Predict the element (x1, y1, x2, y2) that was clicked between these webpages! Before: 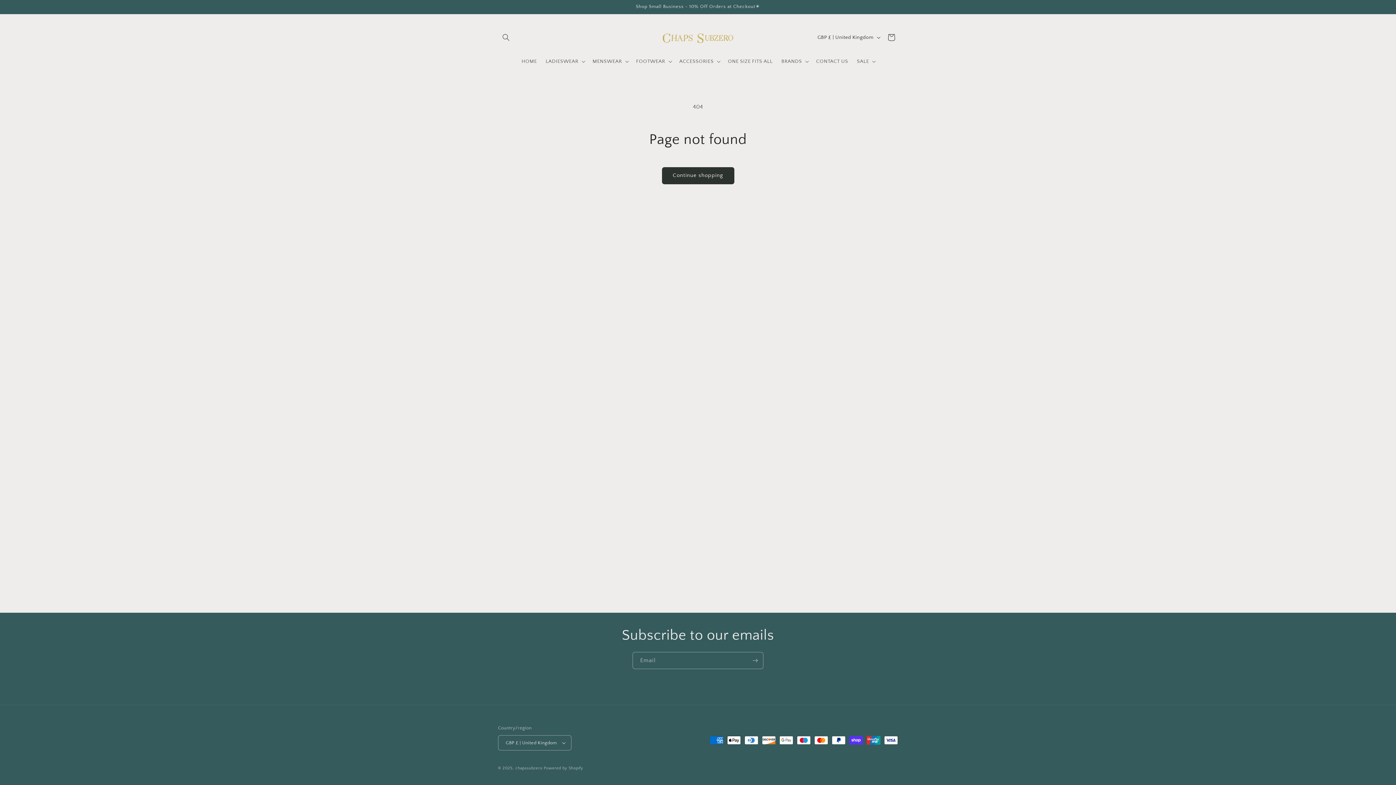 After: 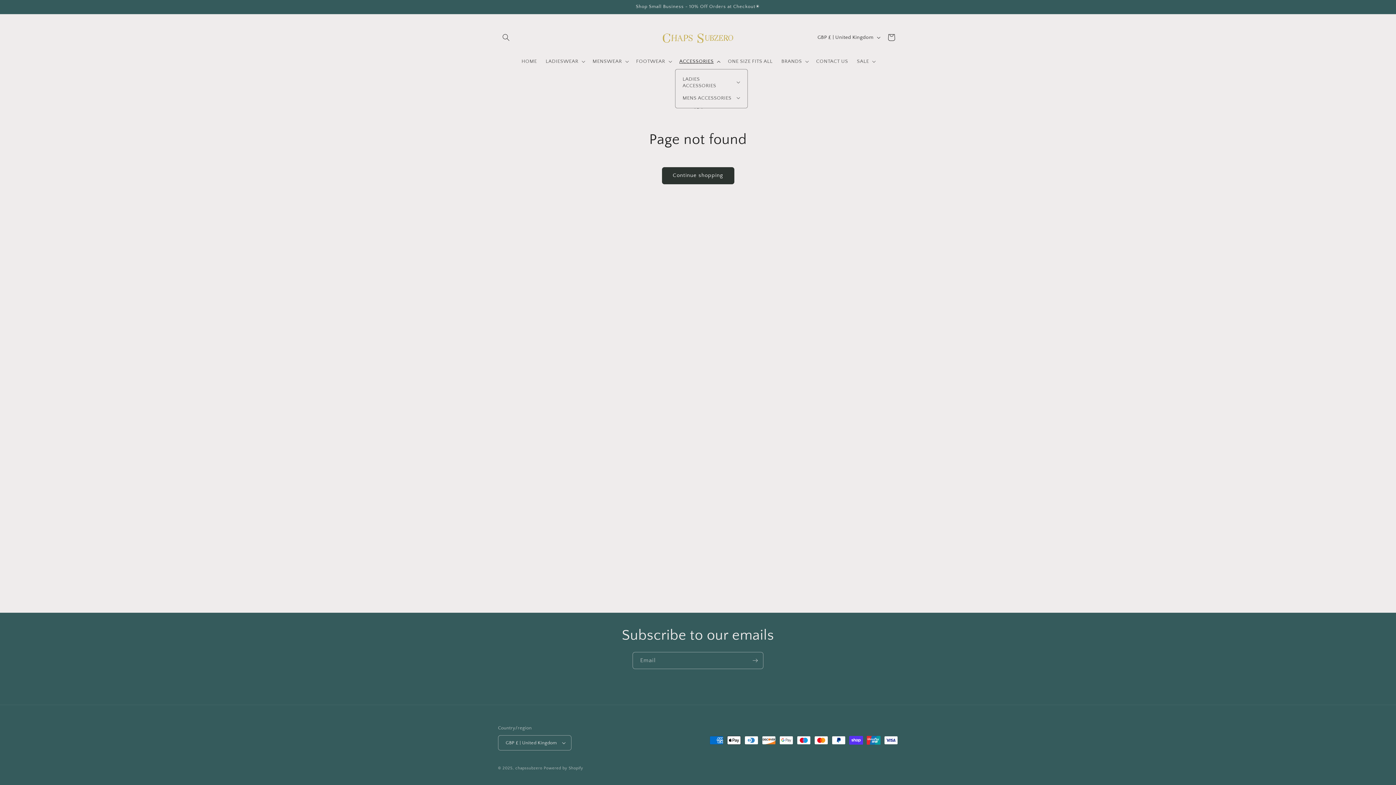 Action: bbox: (675, 53, 723, 68) label: ACCESSORIES